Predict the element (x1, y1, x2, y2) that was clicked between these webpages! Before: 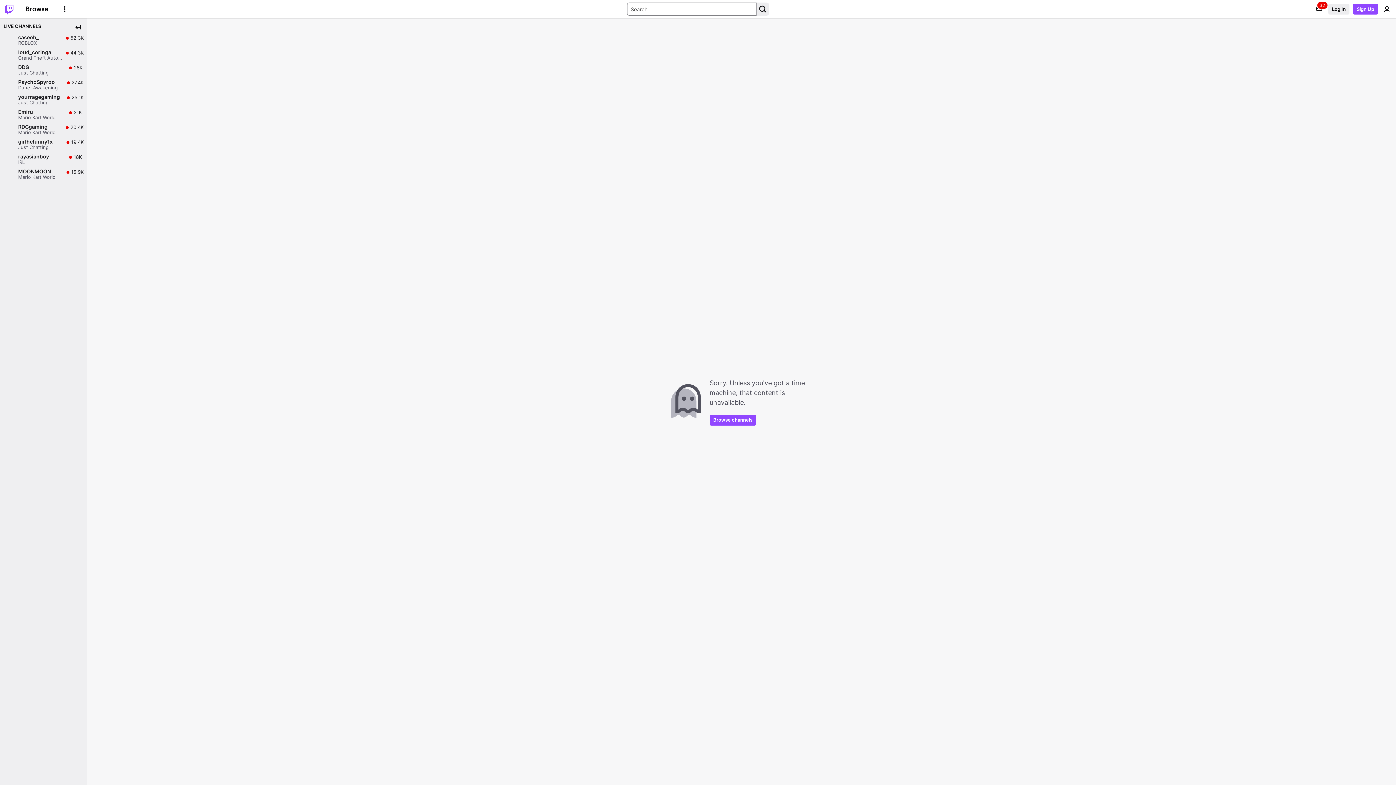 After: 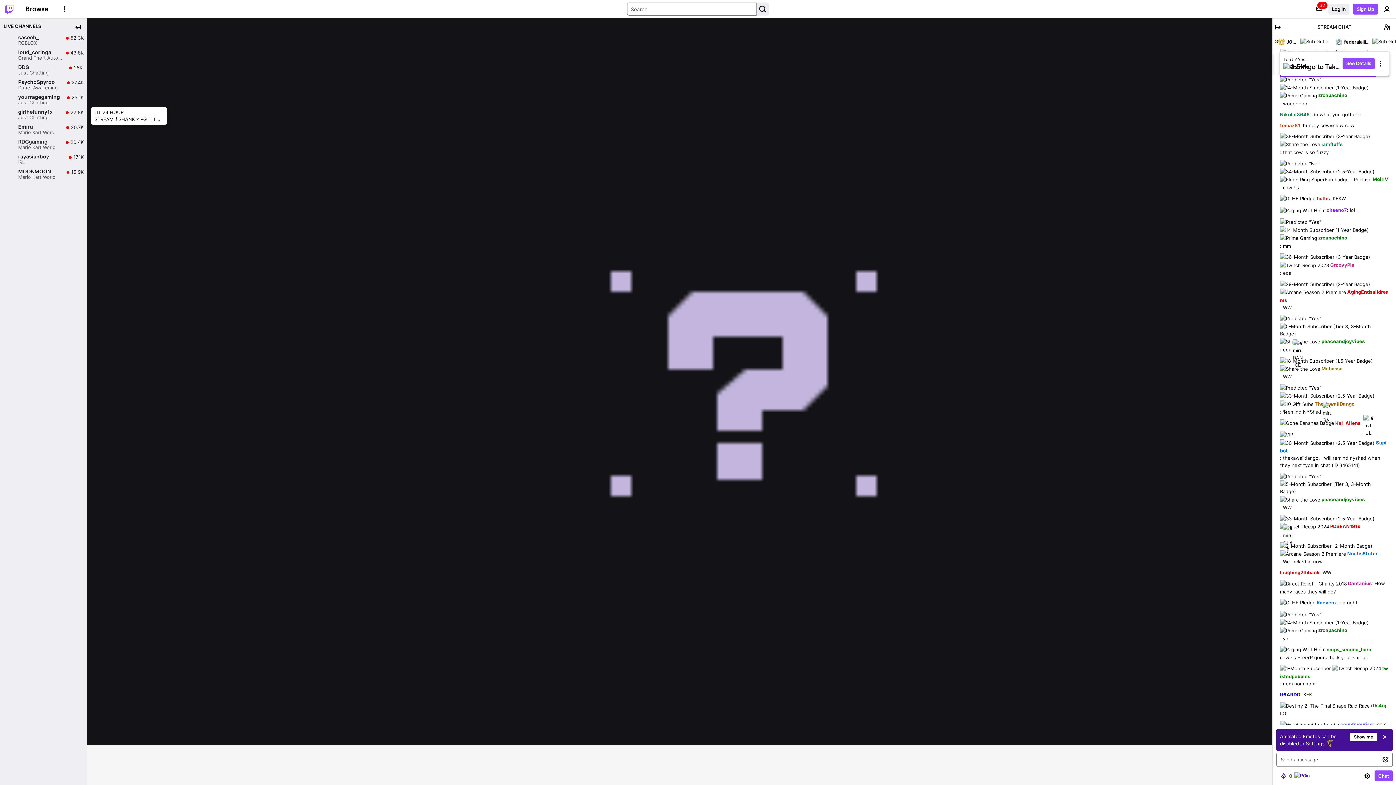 Action: bbox: (0, 107, 87, 122) label: Emiru

Mario Kart World

Live

21K

21K viewers